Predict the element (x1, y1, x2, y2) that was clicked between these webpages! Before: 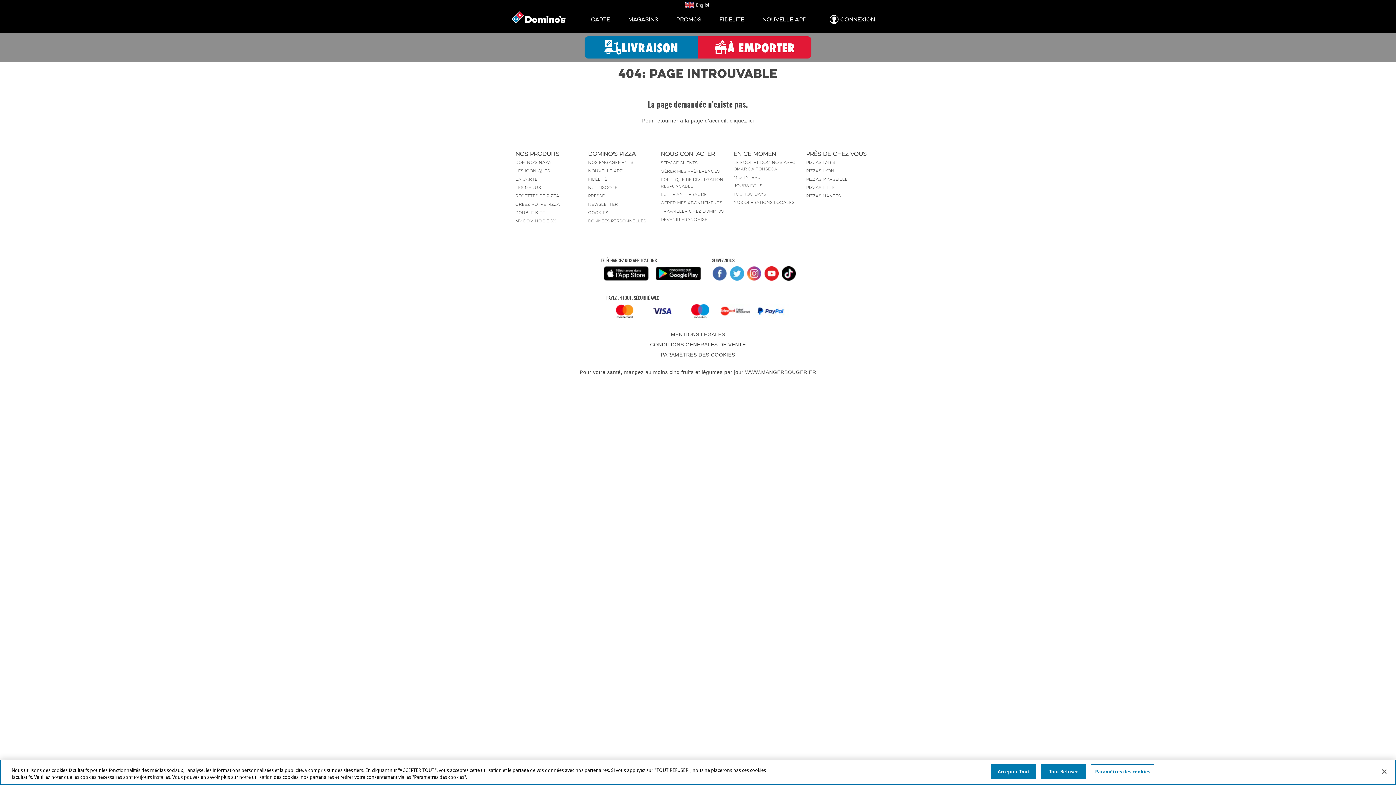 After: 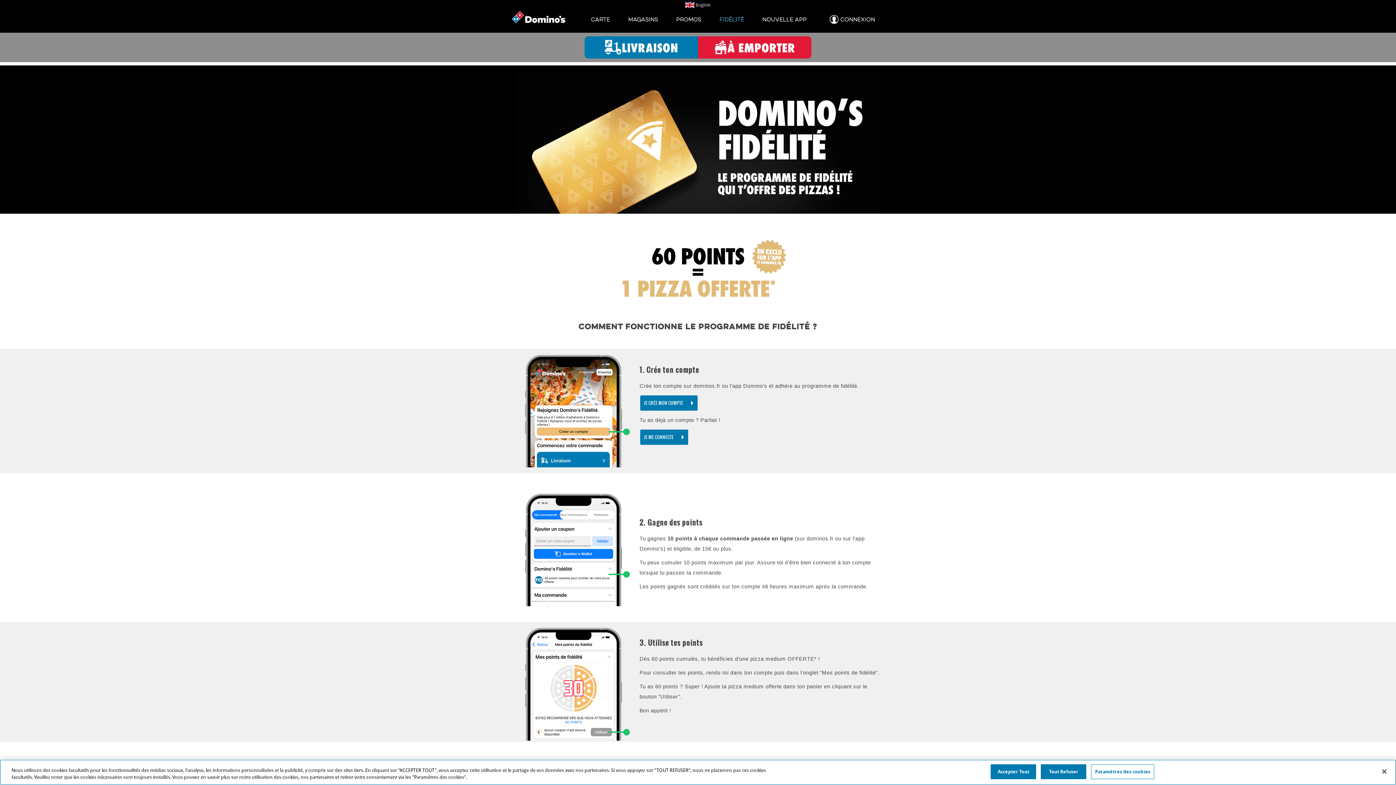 Action: label: FIDÉLITÉ bbox: (719, 17, 744, 22)